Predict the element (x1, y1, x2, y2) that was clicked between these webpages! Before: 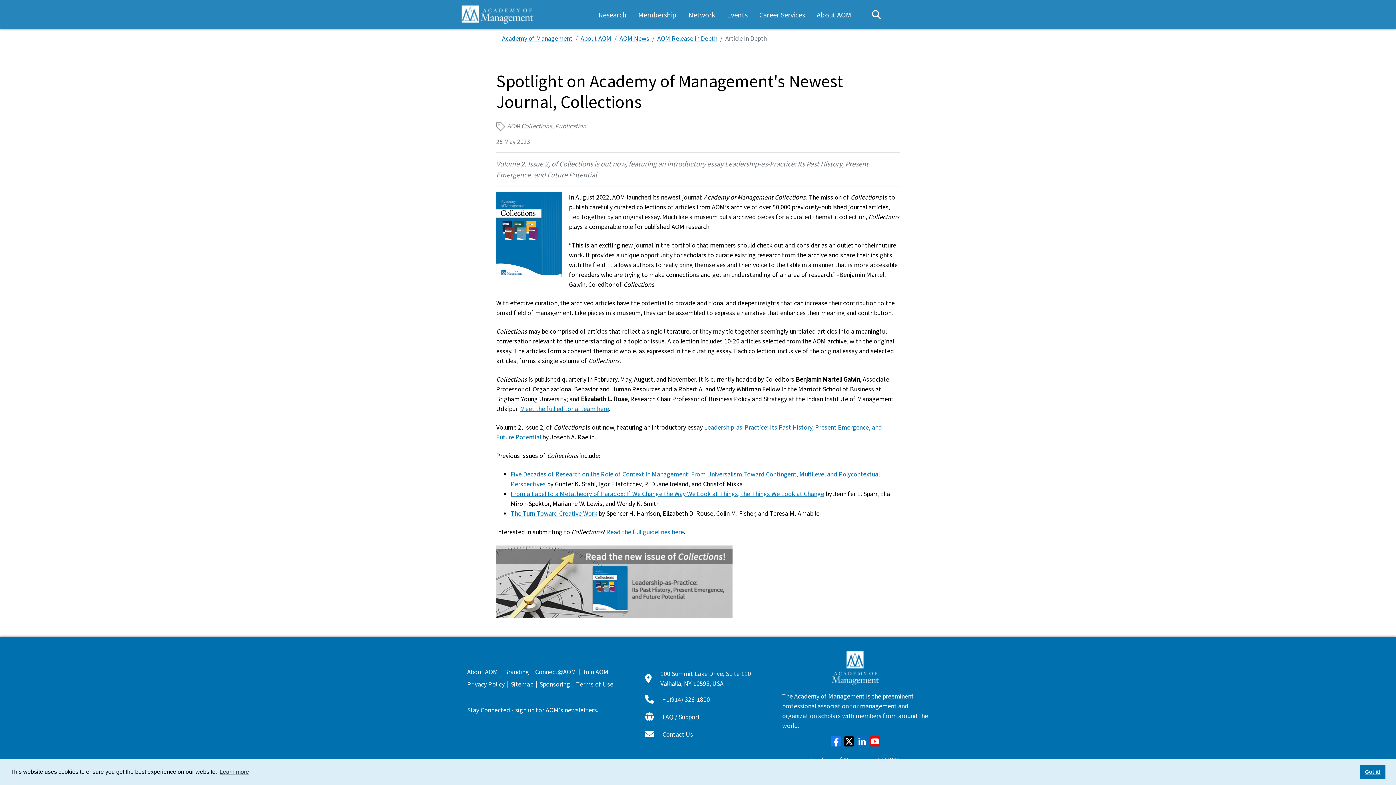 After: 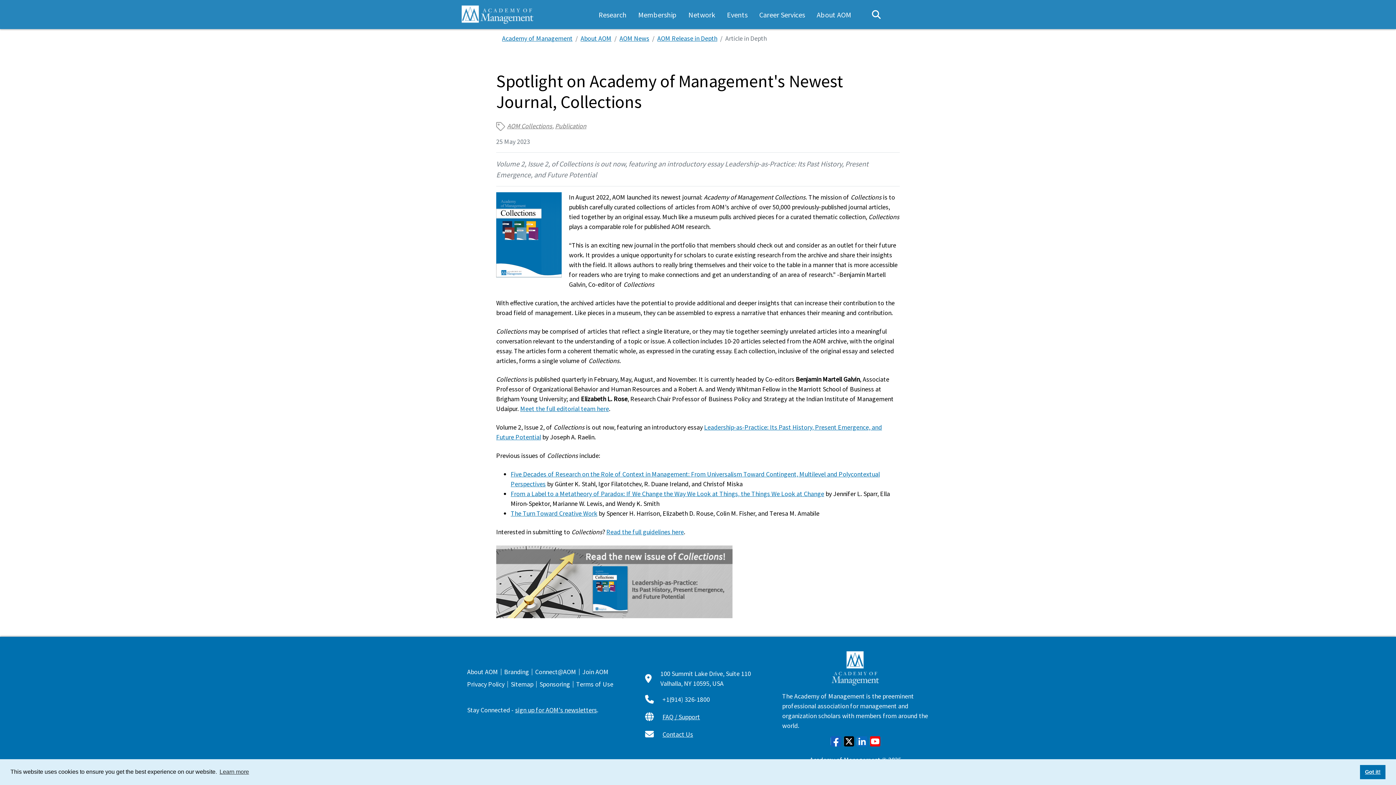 Action: bbox: (831, 740, 841, 748)